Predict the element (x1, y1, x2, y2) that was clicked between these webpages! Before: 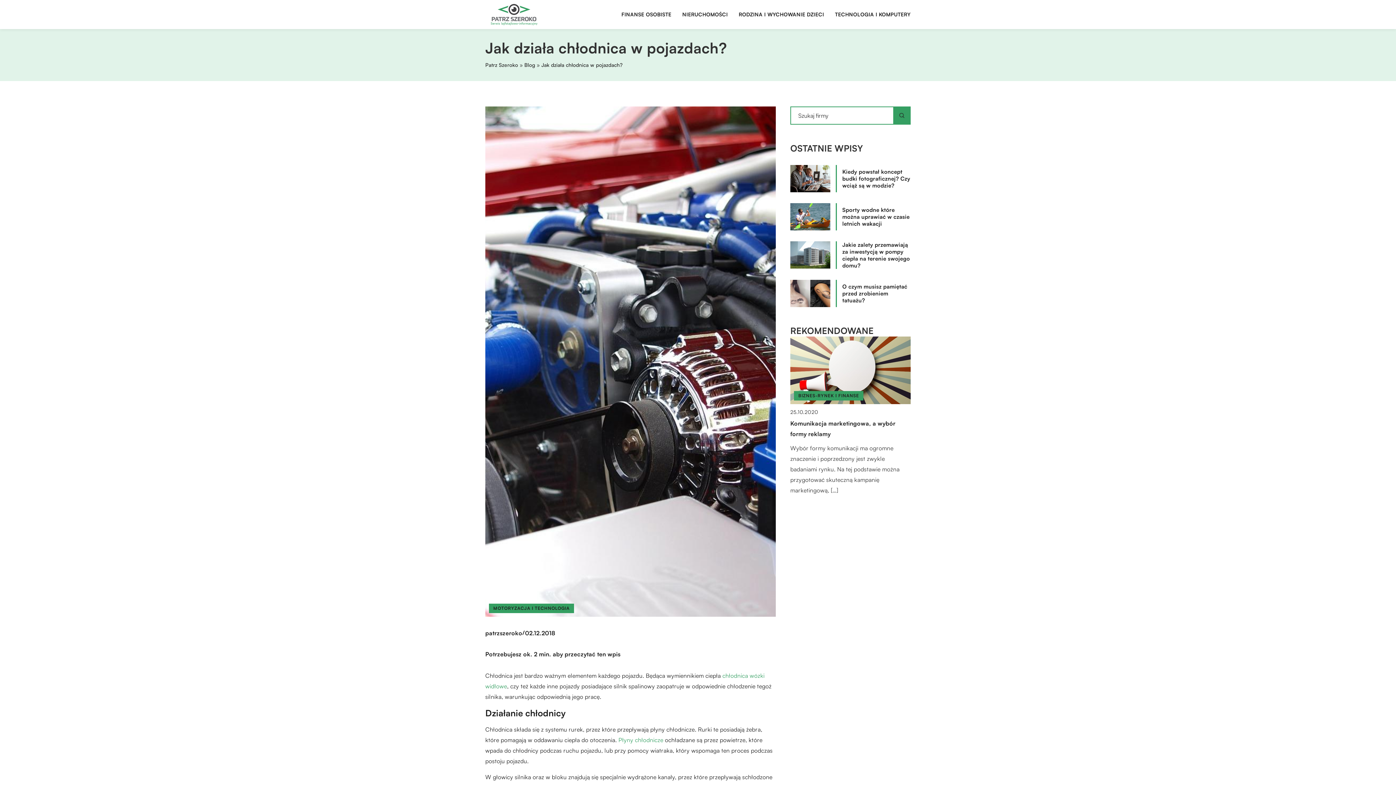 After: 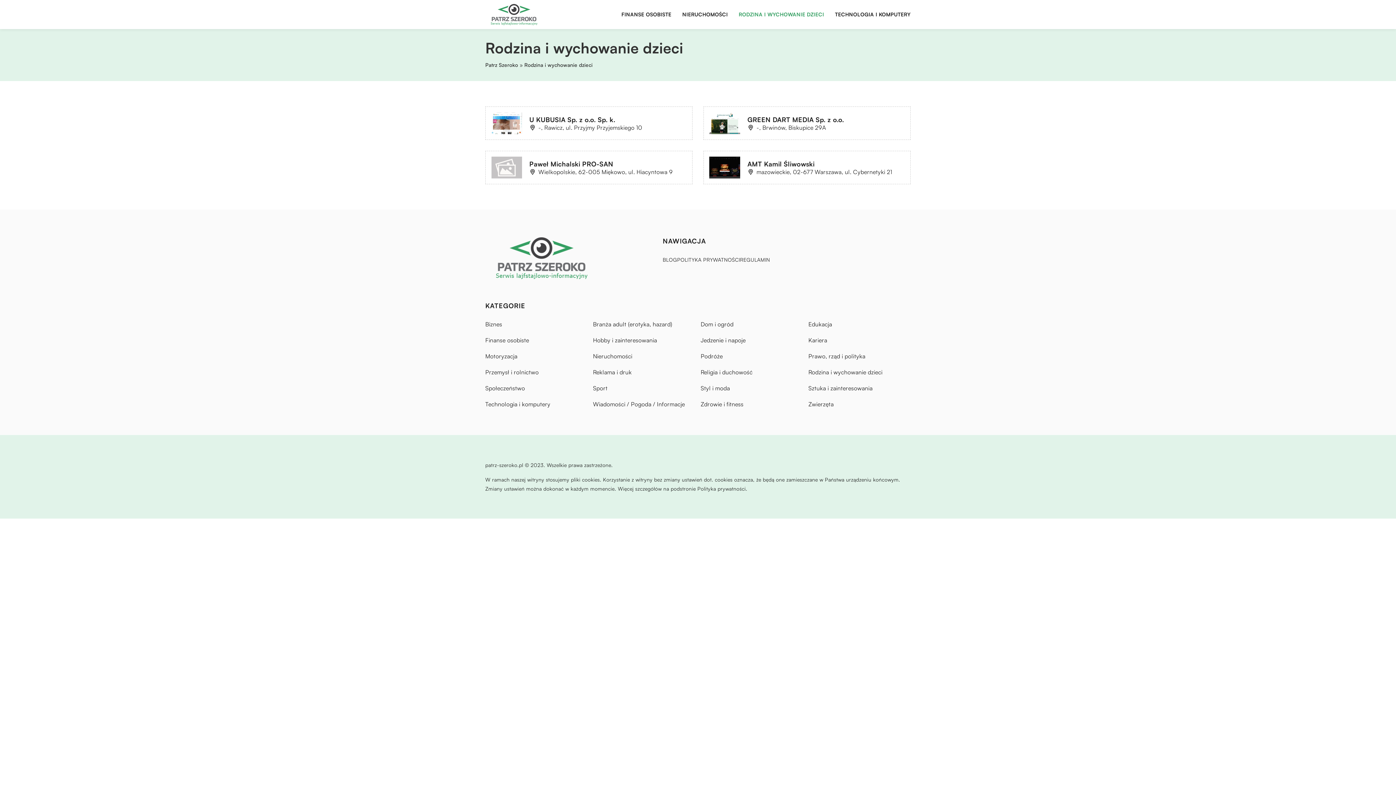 Action: label: RODZINA I WYCHOWANIE DZIECI bbox: (738, 9, 824, 20)